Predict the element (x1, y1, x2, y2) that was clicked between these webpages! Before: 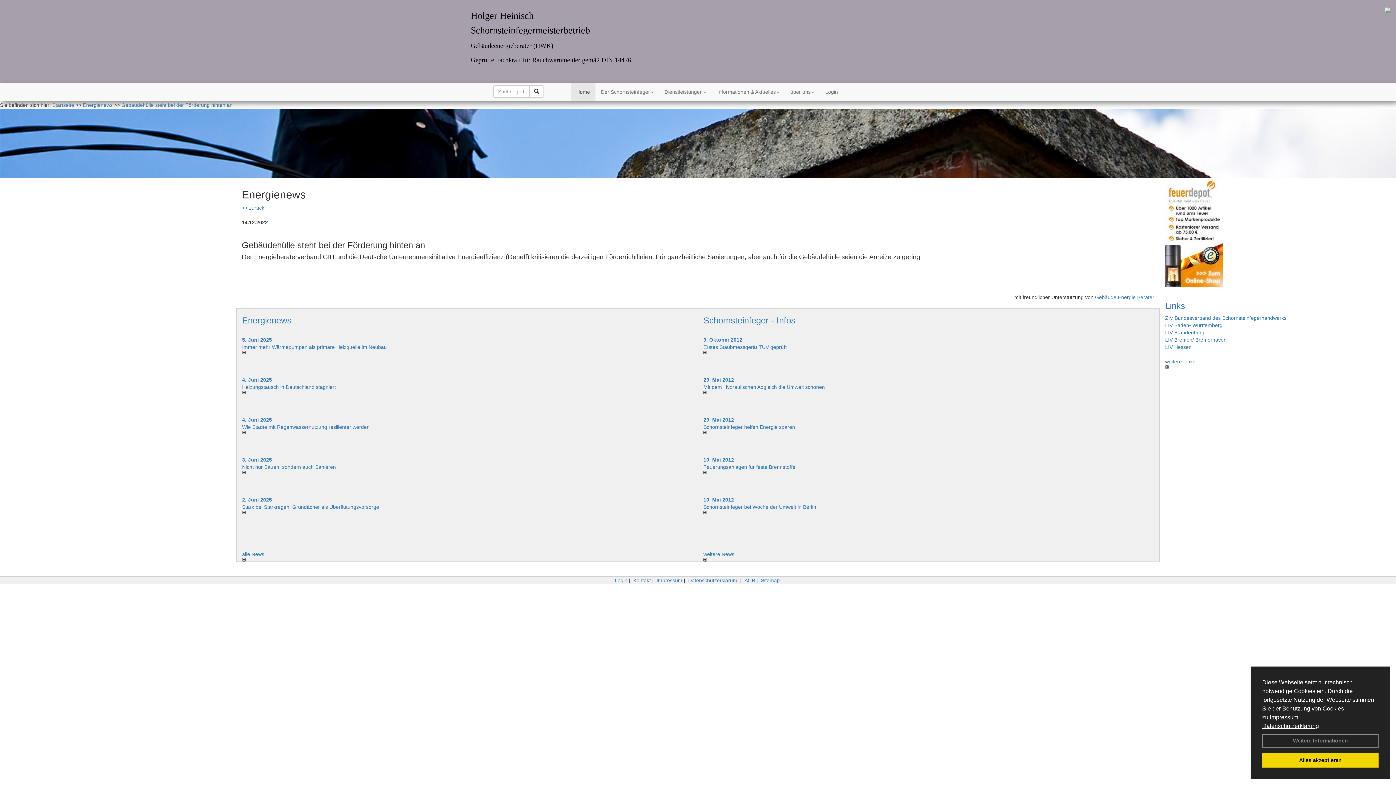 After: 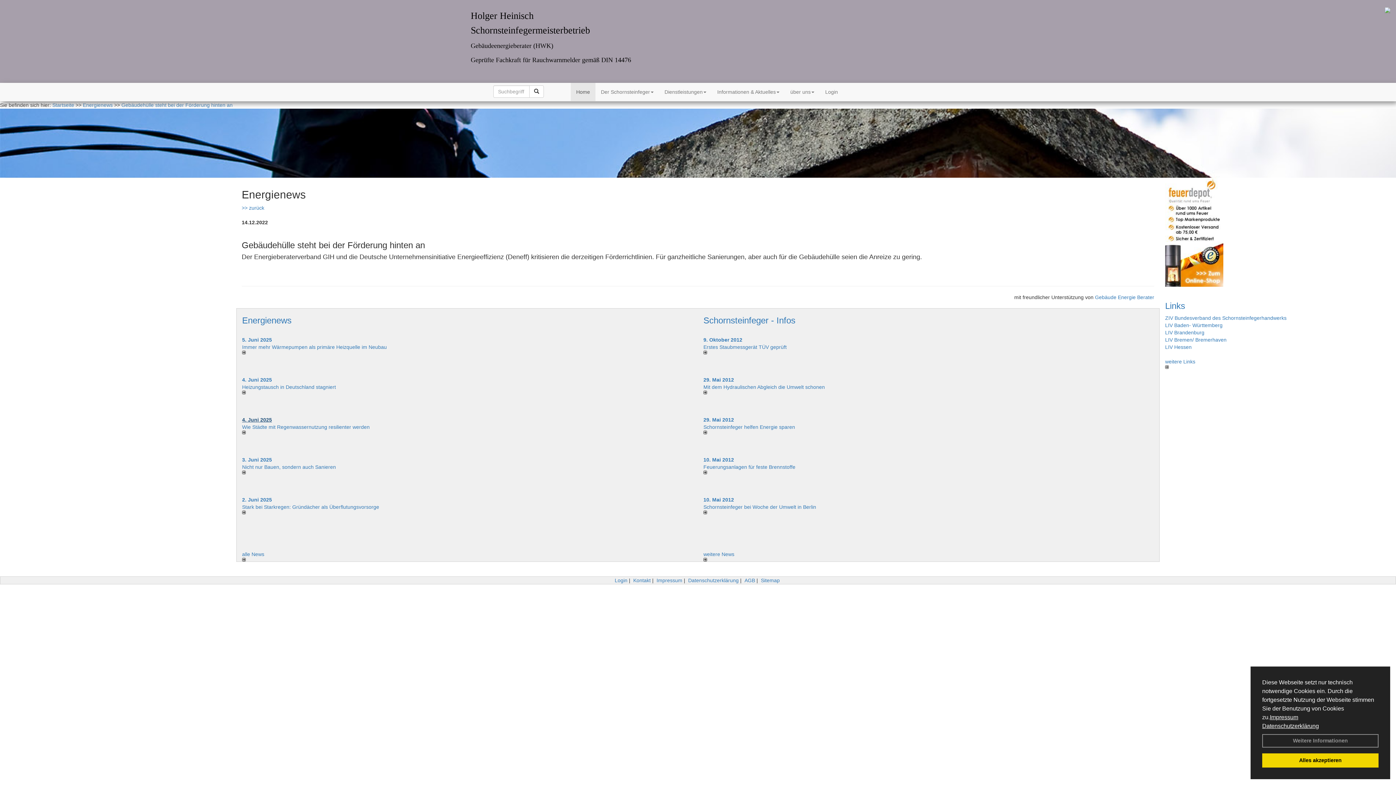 Action: bbox: (242, 417, 271, 422) label: 4. Juni 2025